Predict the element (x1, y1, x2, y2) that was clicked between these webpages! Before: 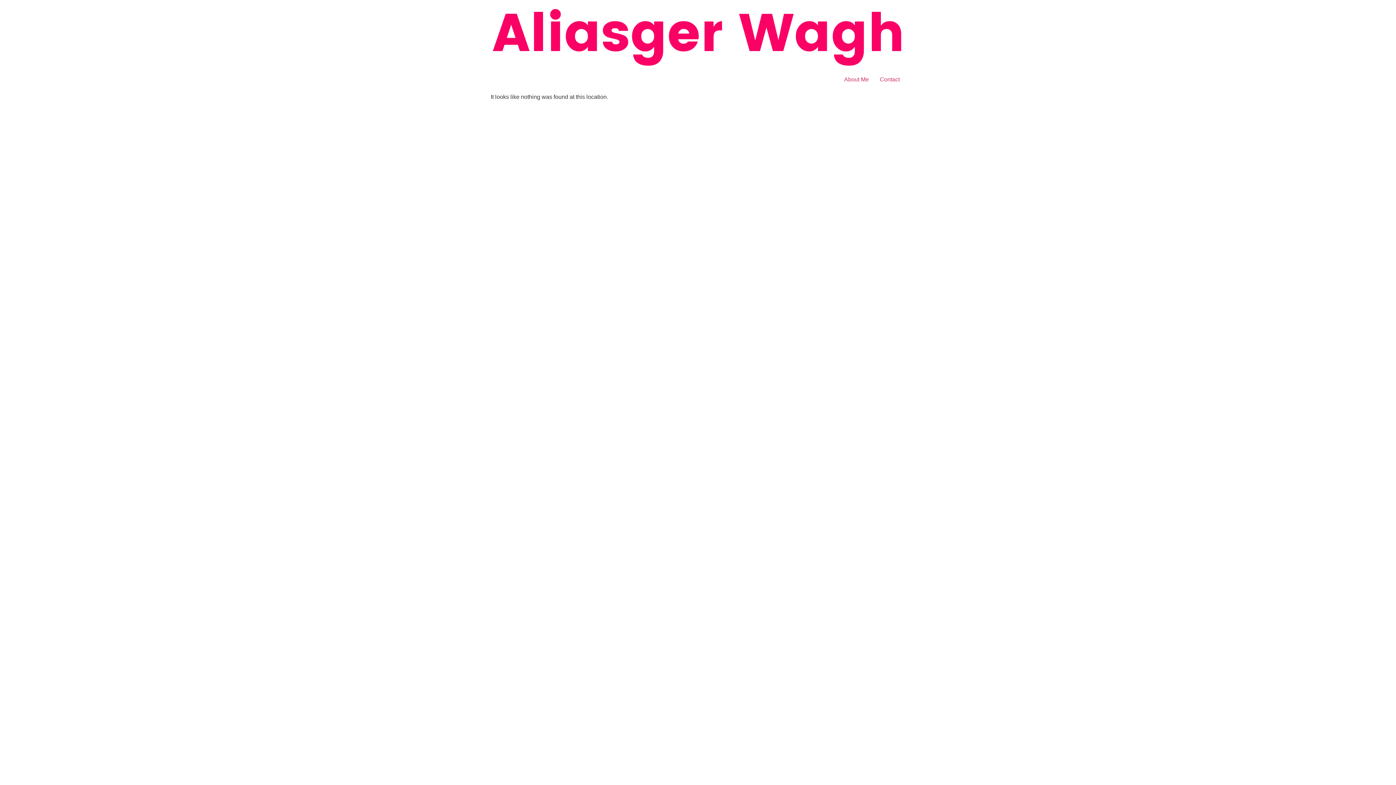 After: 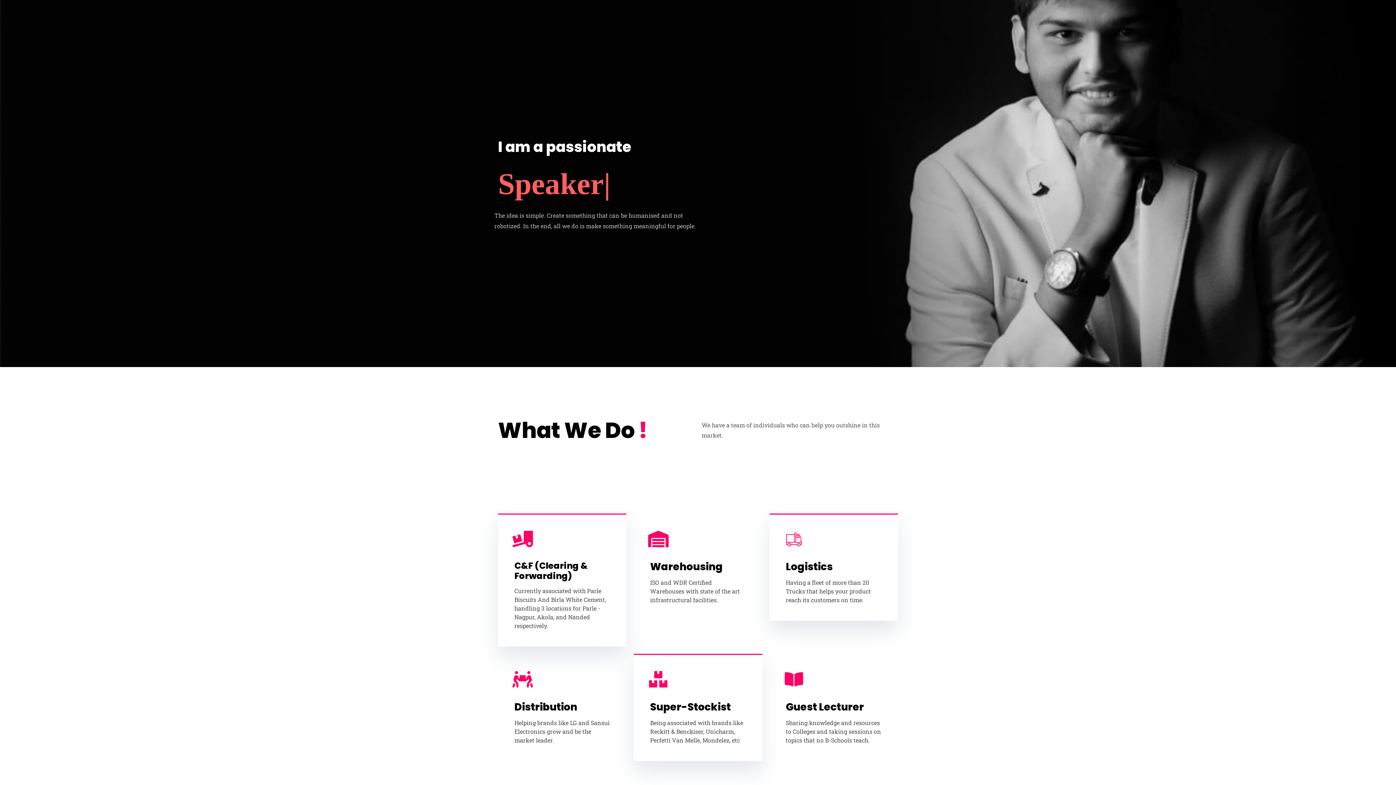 Action: bbox: (490, 5, 905, 72)